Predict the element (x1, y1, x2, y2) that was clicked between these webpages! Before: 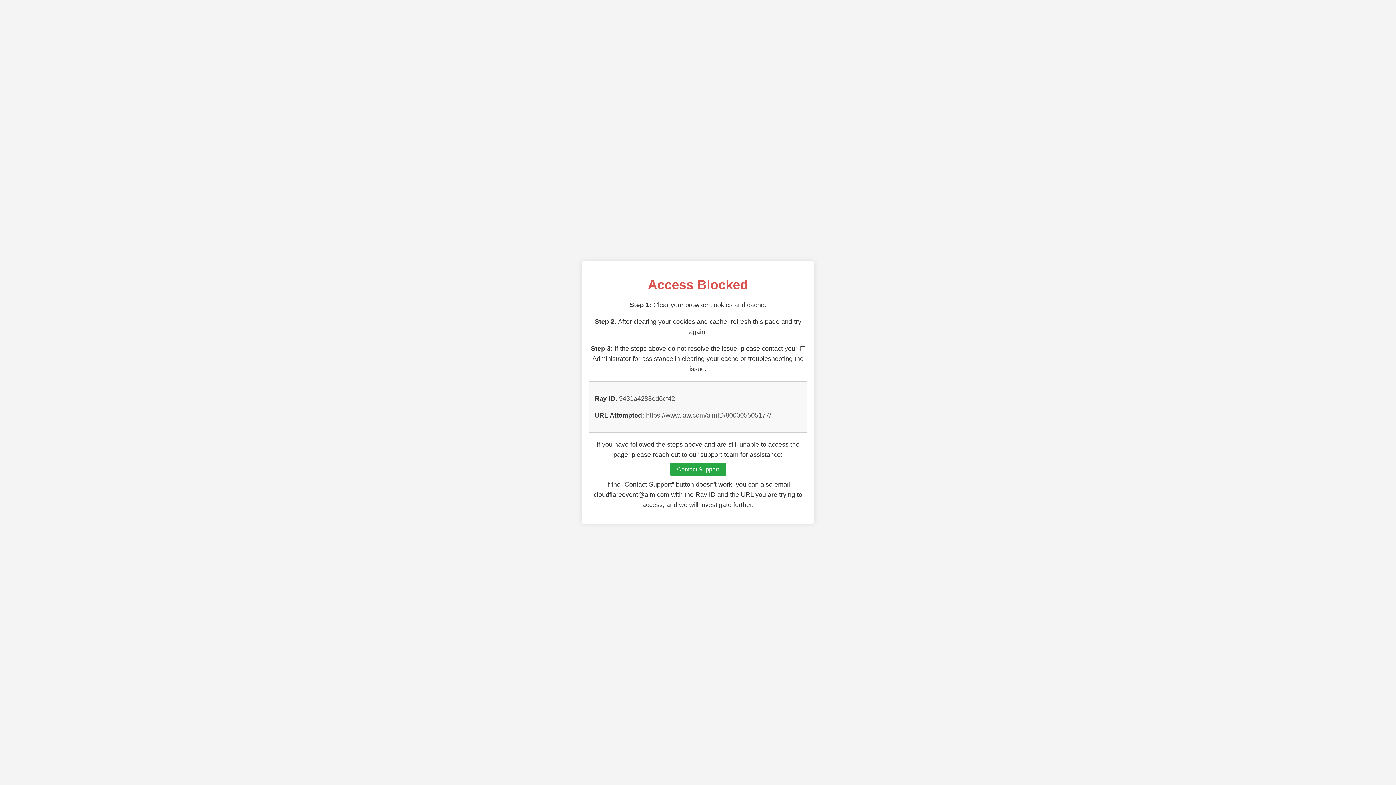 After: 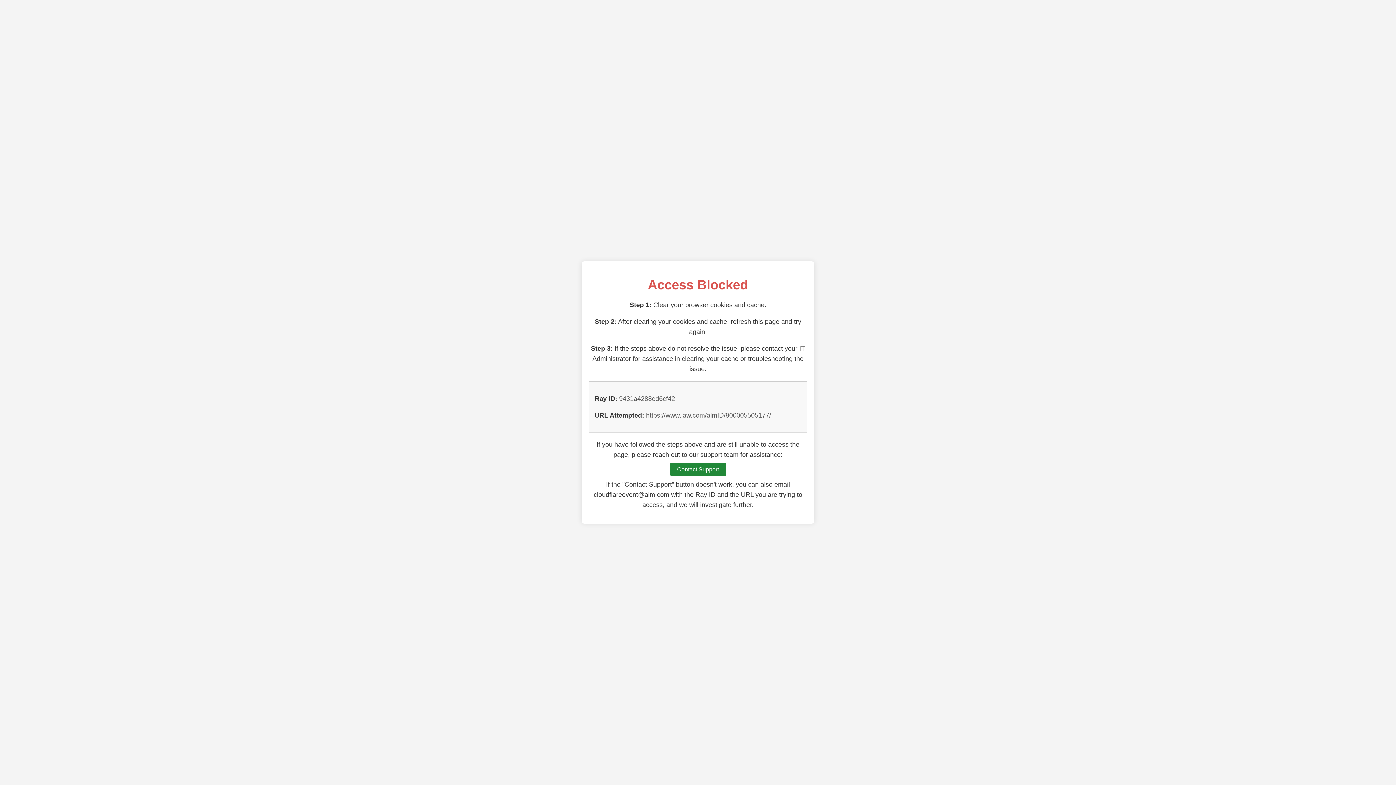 Action: bbox: (670, 462, 726, 476) label: Contact Support